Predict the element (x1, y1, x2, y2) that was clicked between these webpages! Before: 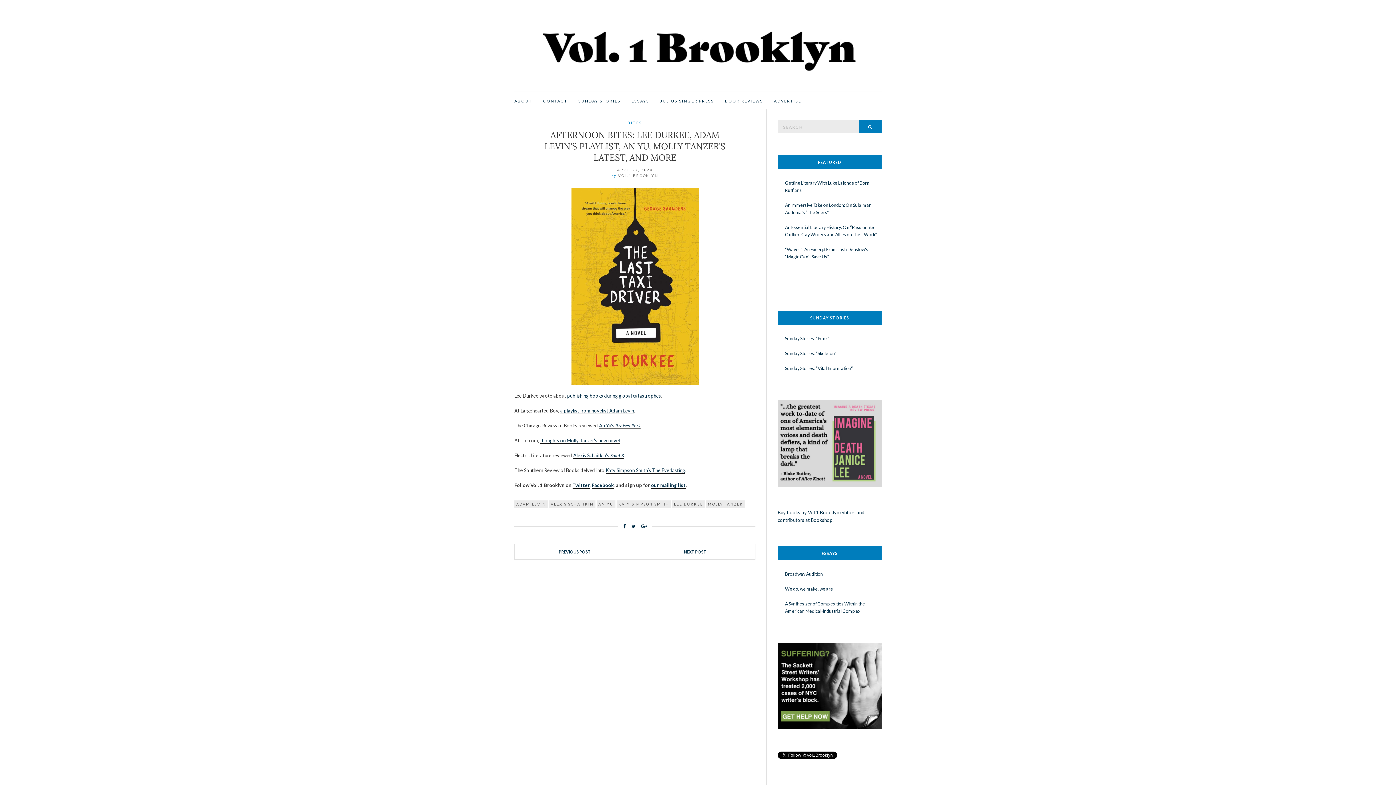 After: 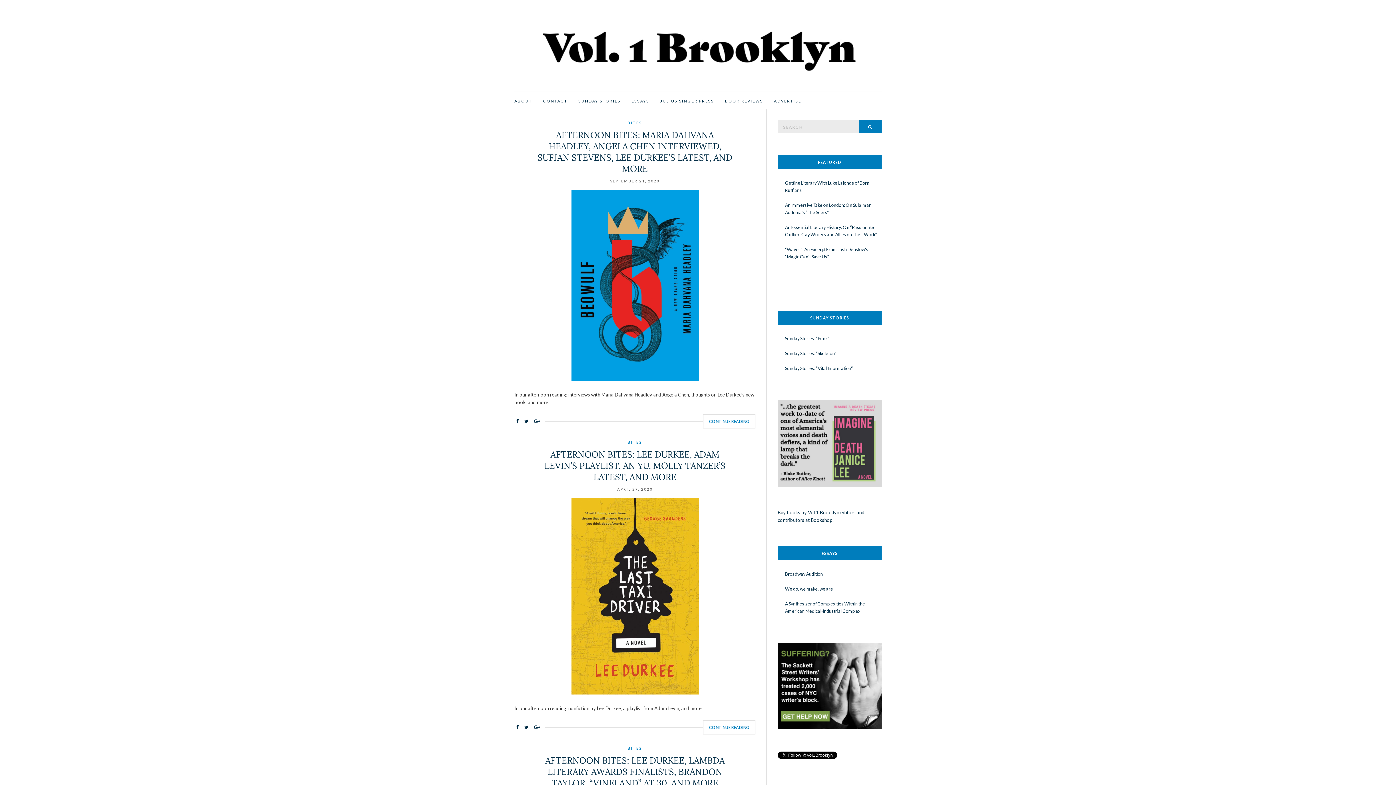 Action: bbox: (672, 500, 705, 507) label: LEE DURKEE